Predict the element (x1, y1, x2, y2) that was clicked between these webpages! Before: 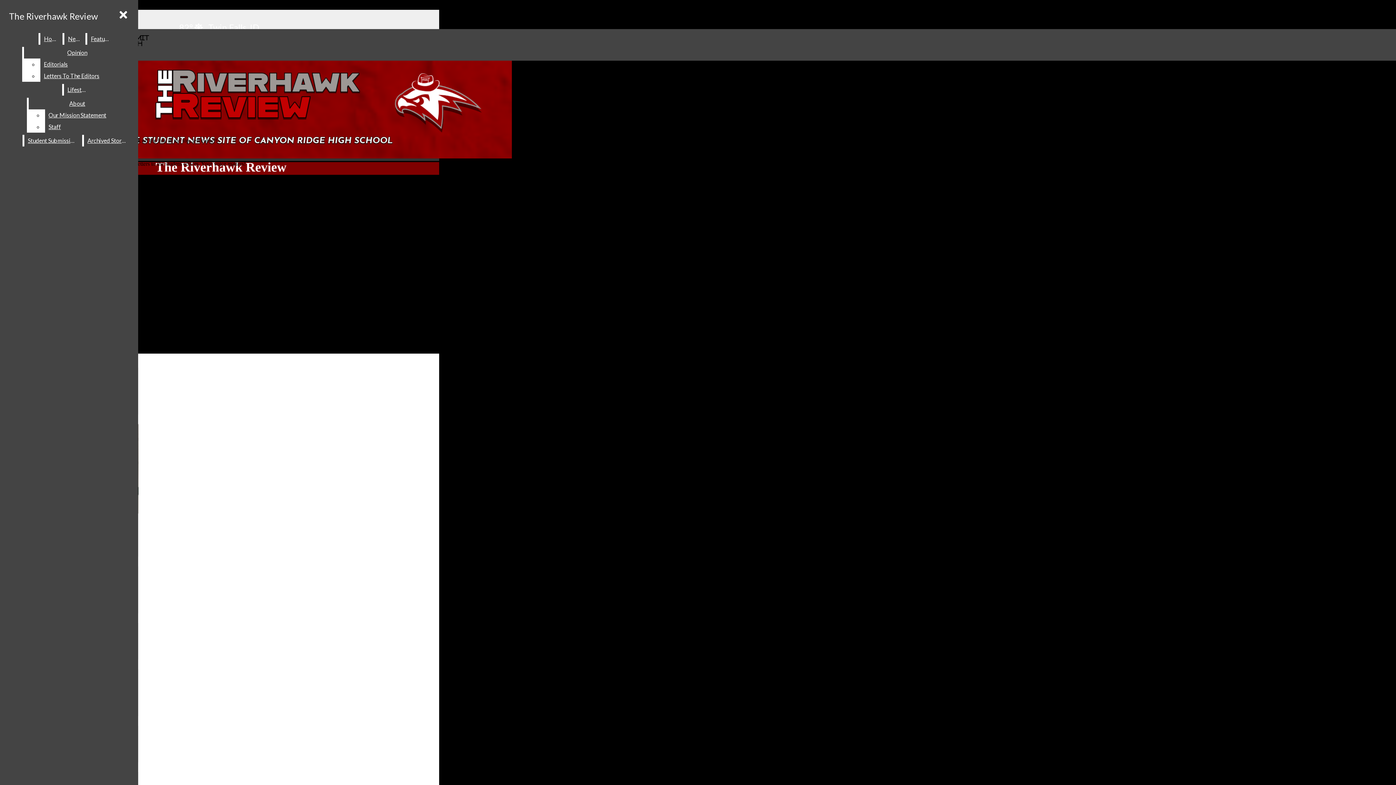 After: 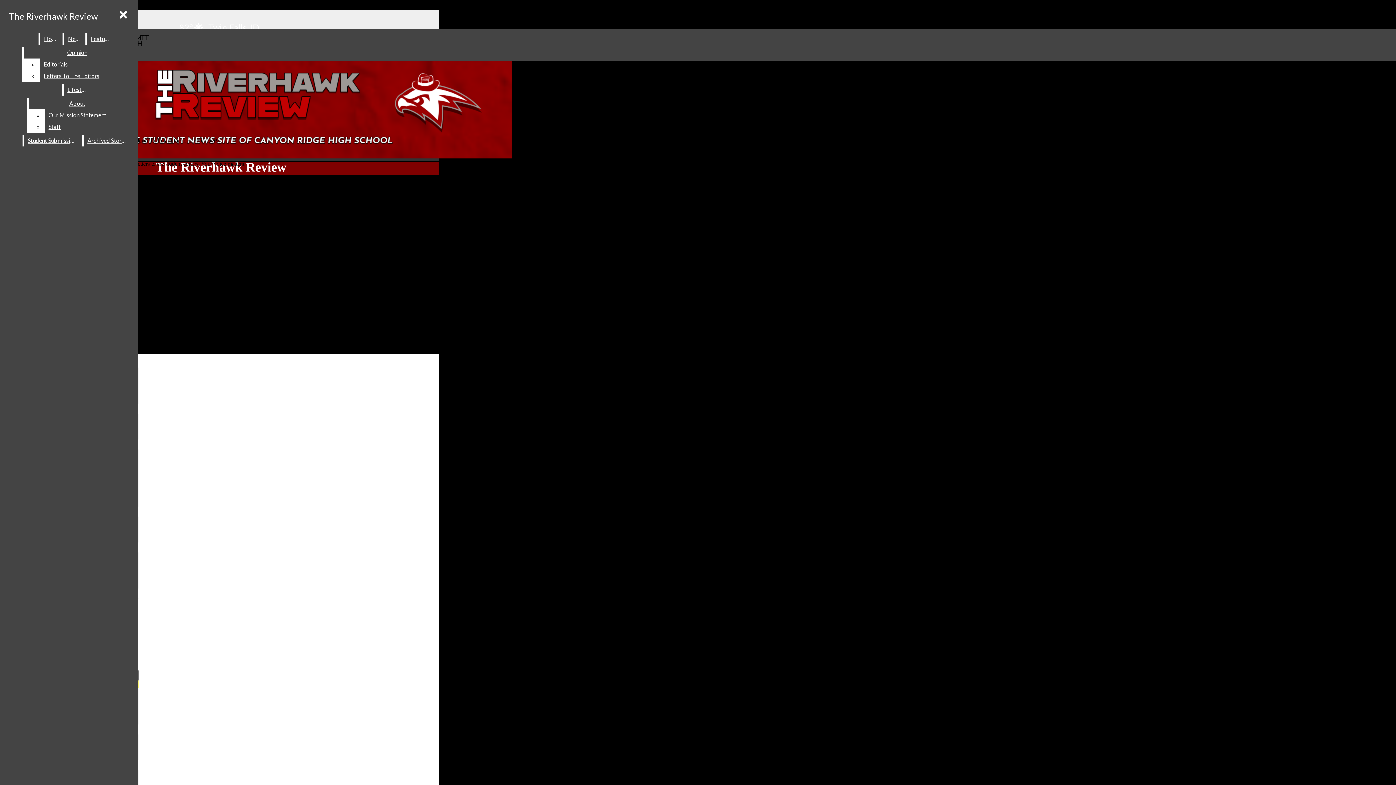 Action: bbox: (24, 134, 80, 146) label: Student Submissions